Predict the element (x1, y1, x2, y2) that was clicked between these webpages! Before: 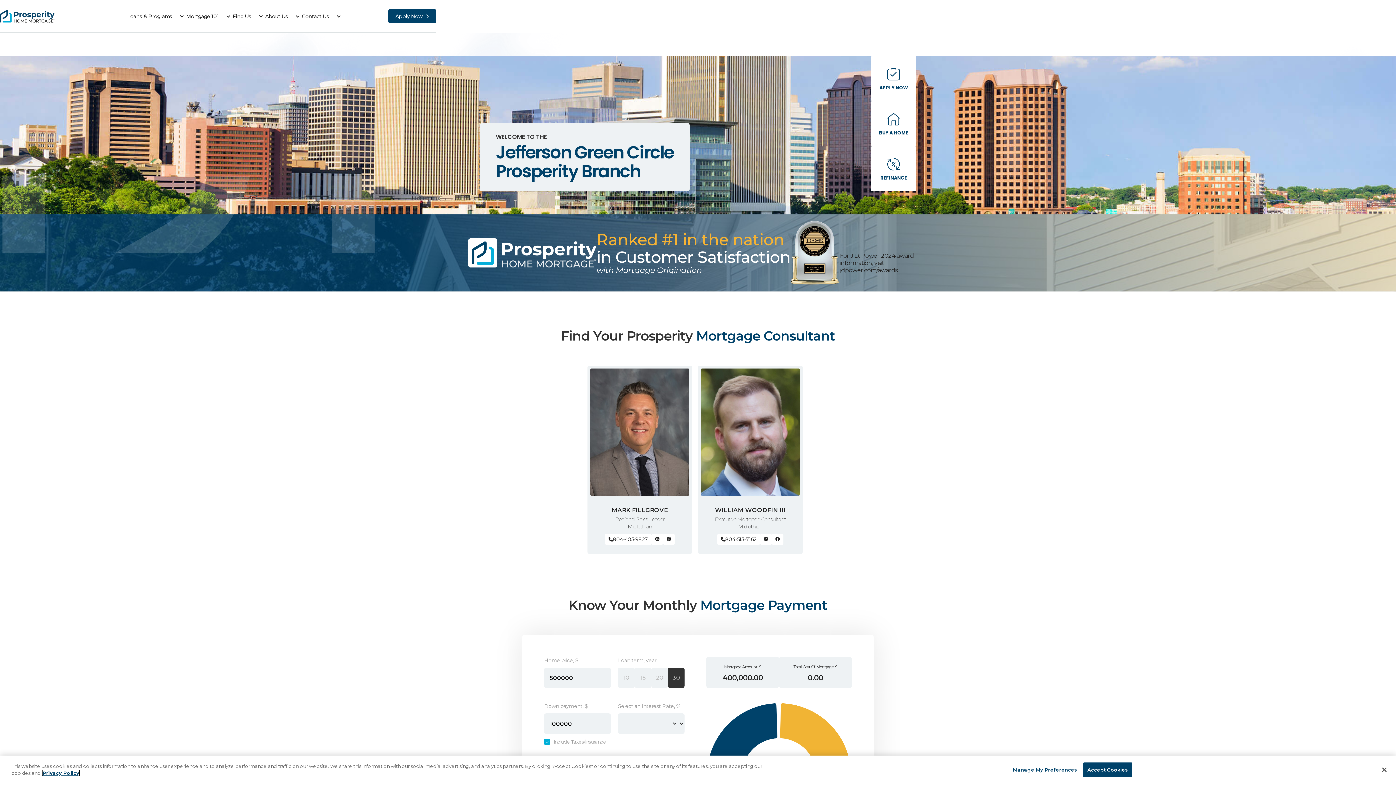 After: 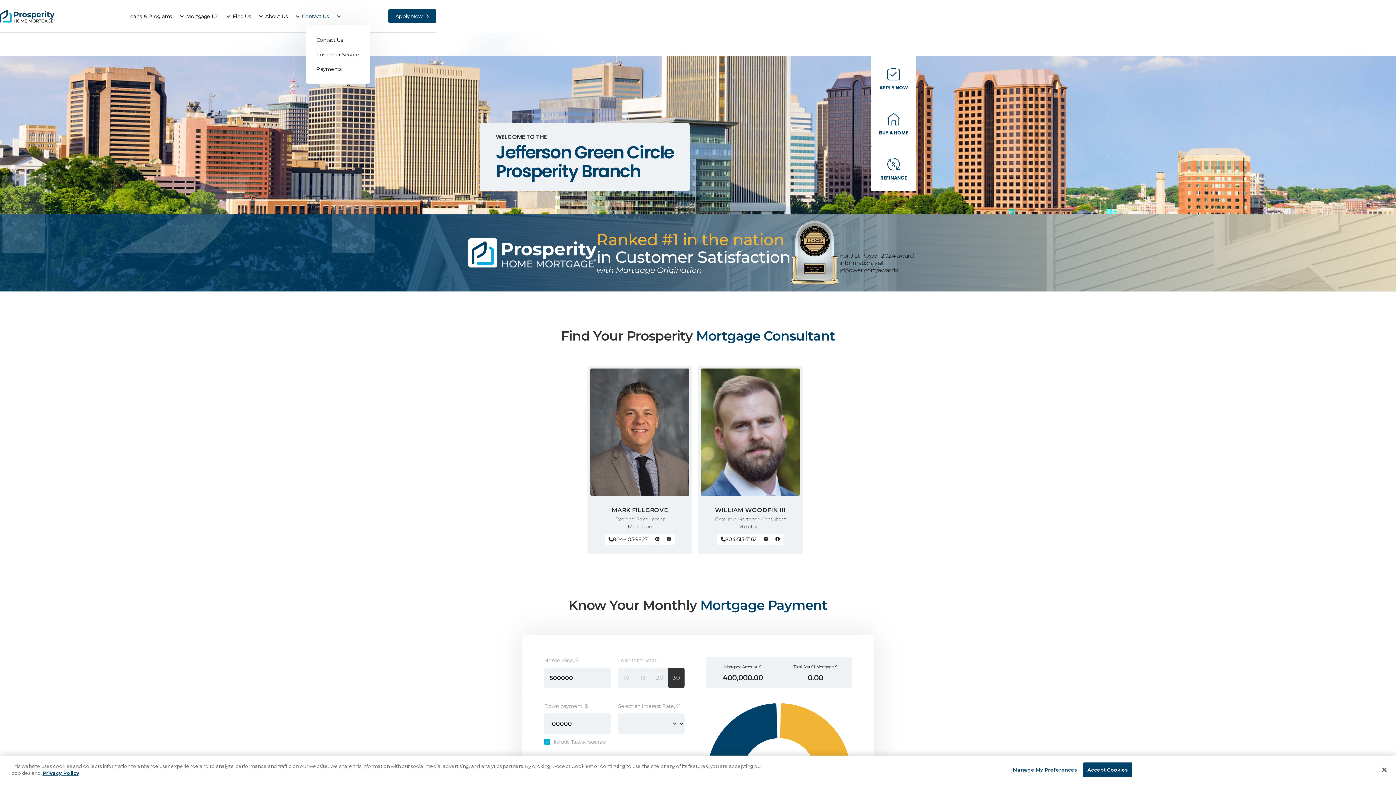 Action: label: Contact Us bbox: (300, 7, 341, 25)